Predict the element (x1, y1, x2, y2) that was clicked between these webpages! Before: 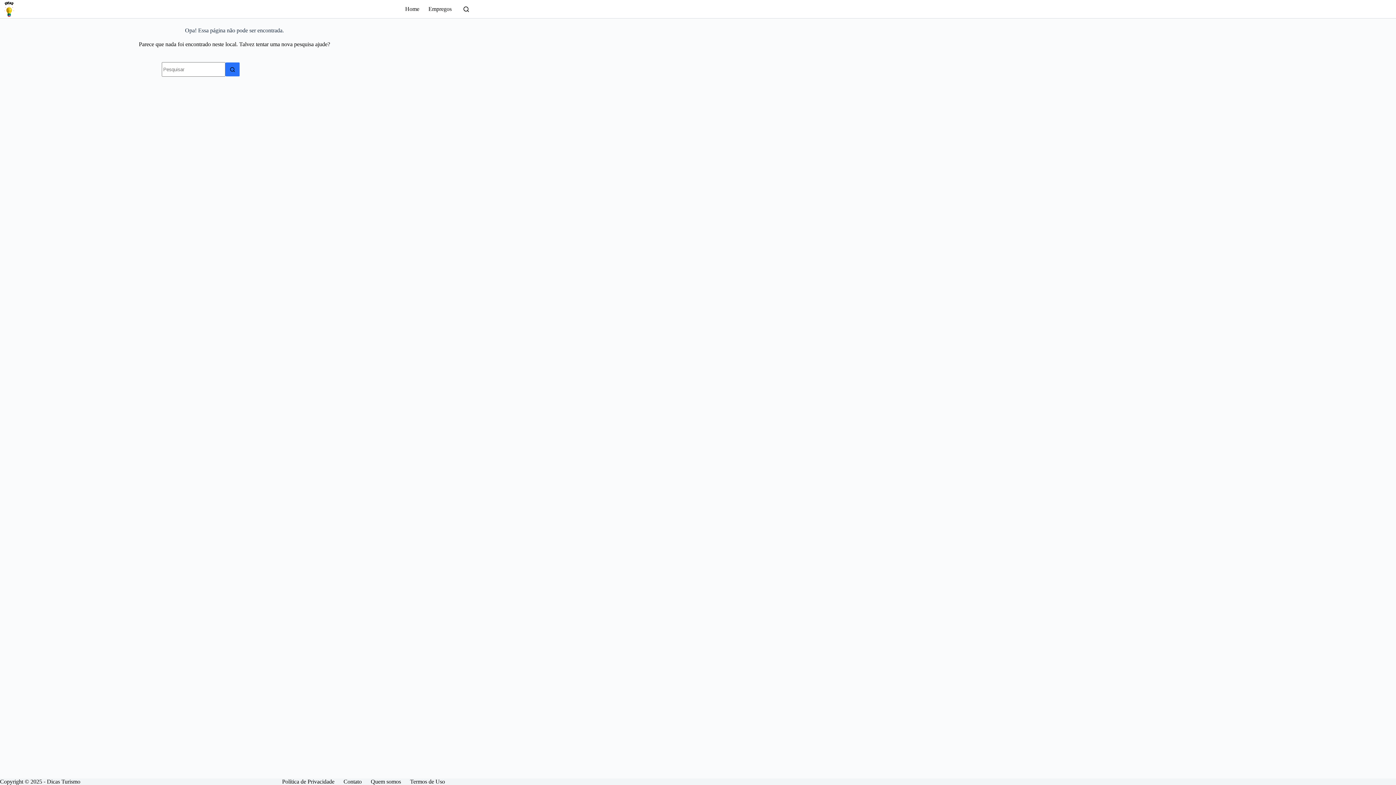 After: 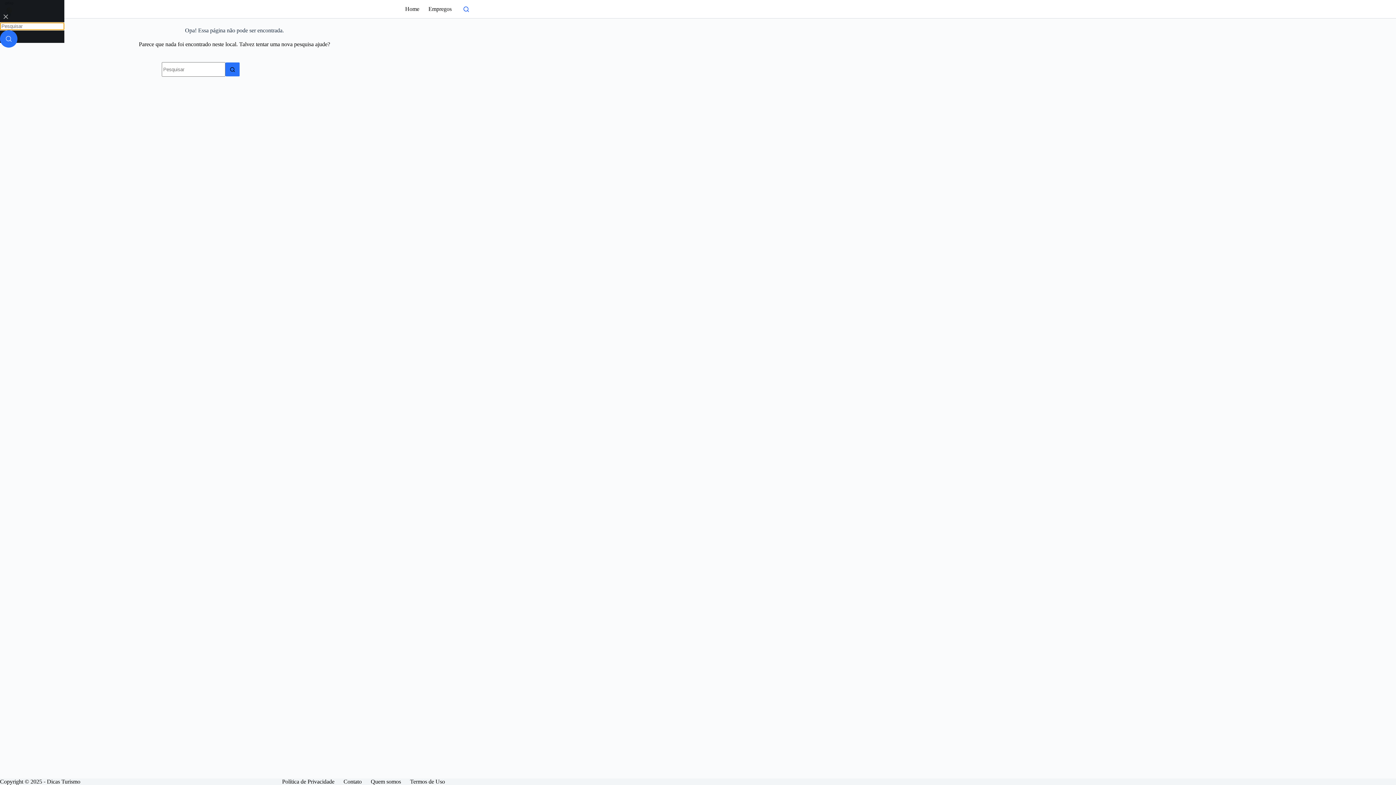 Action: label: Pesquisar bbox: (463, 6, 469, 11)